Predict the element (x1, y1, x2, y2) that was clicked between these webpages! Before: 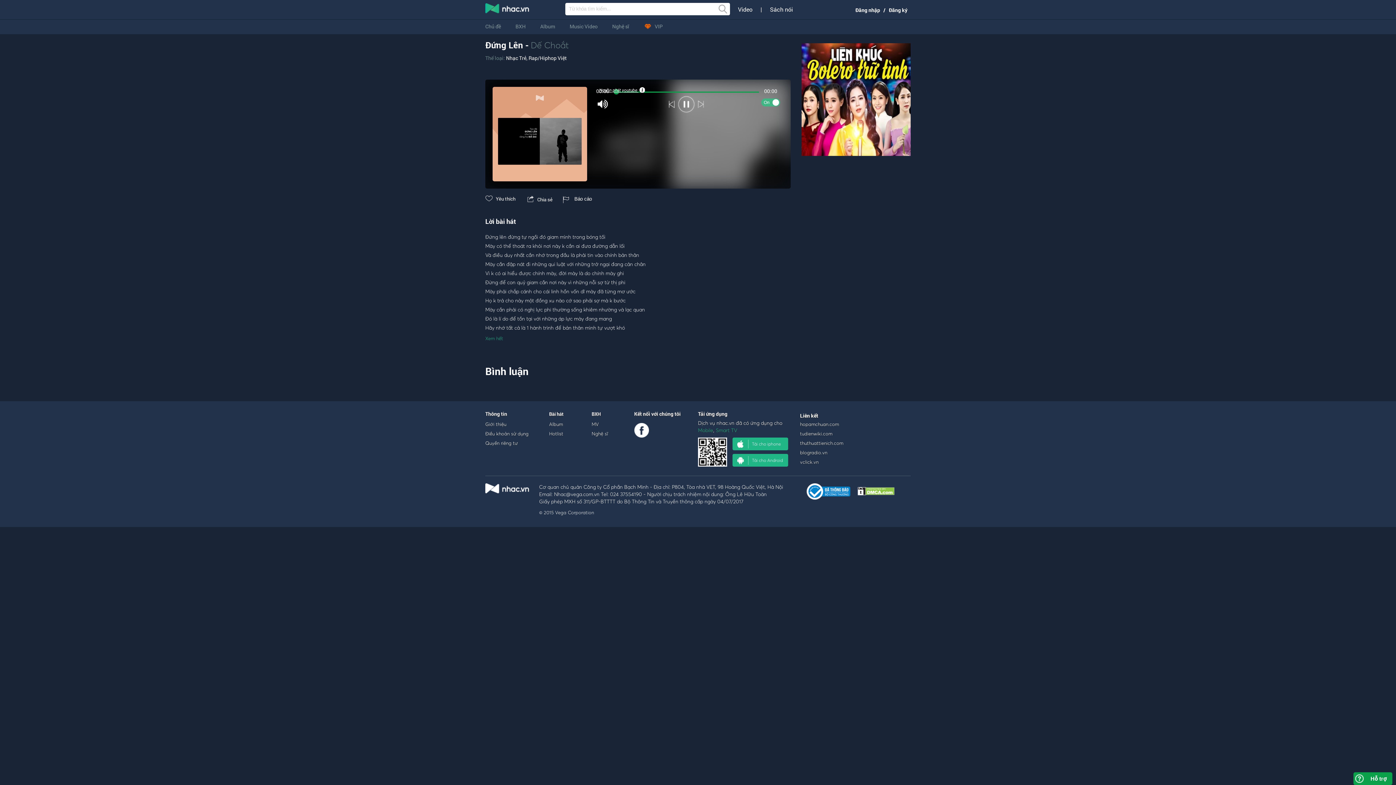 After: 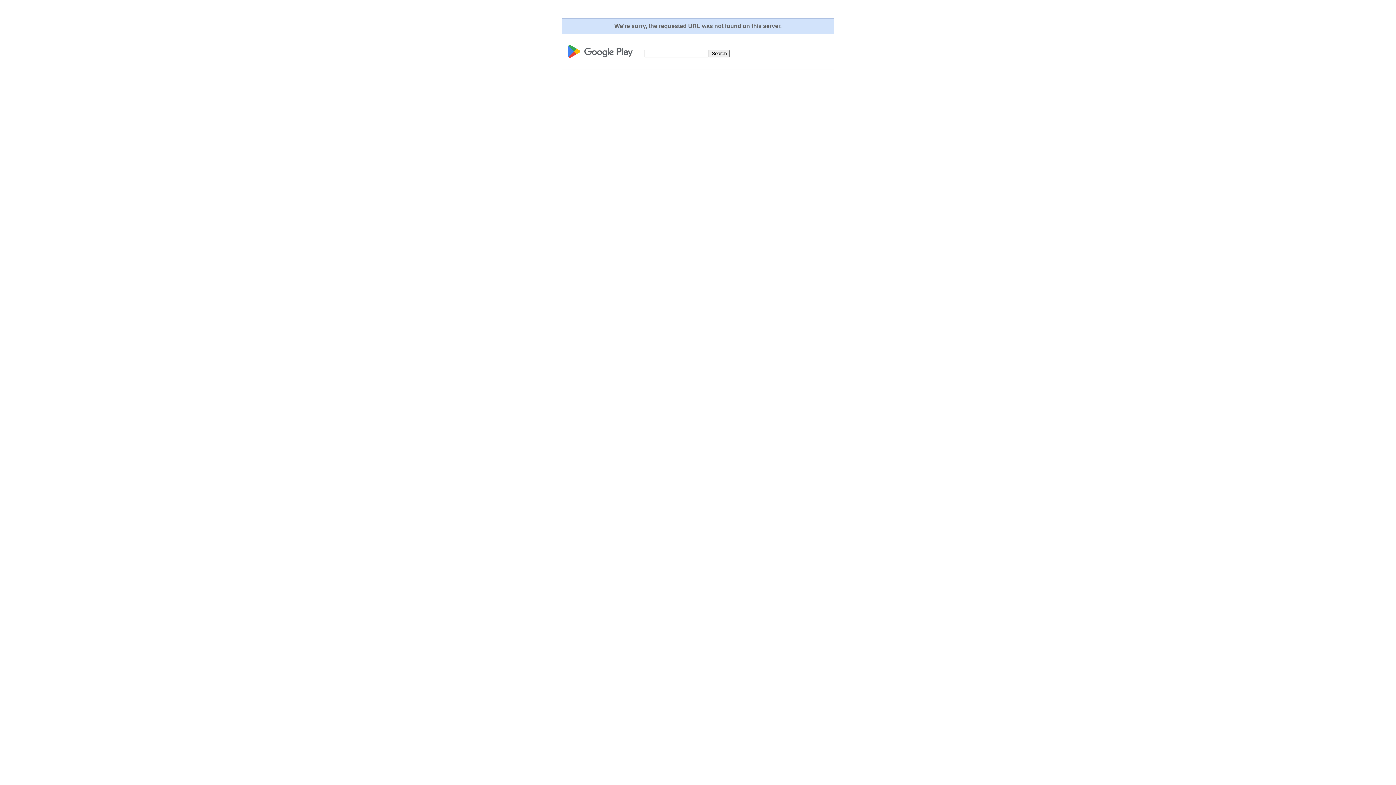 Action: bbox: (732, 454, 788, 466) label: Tải cho Android